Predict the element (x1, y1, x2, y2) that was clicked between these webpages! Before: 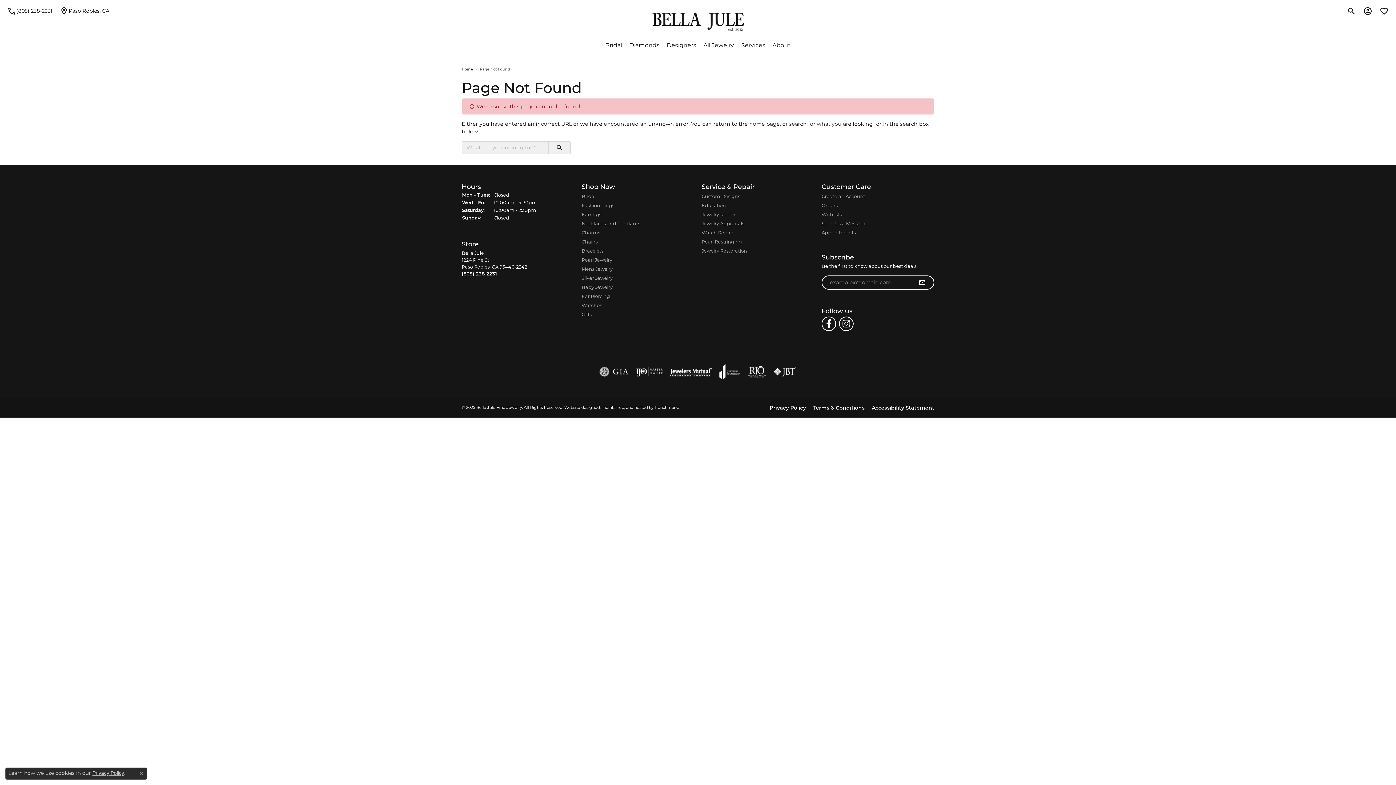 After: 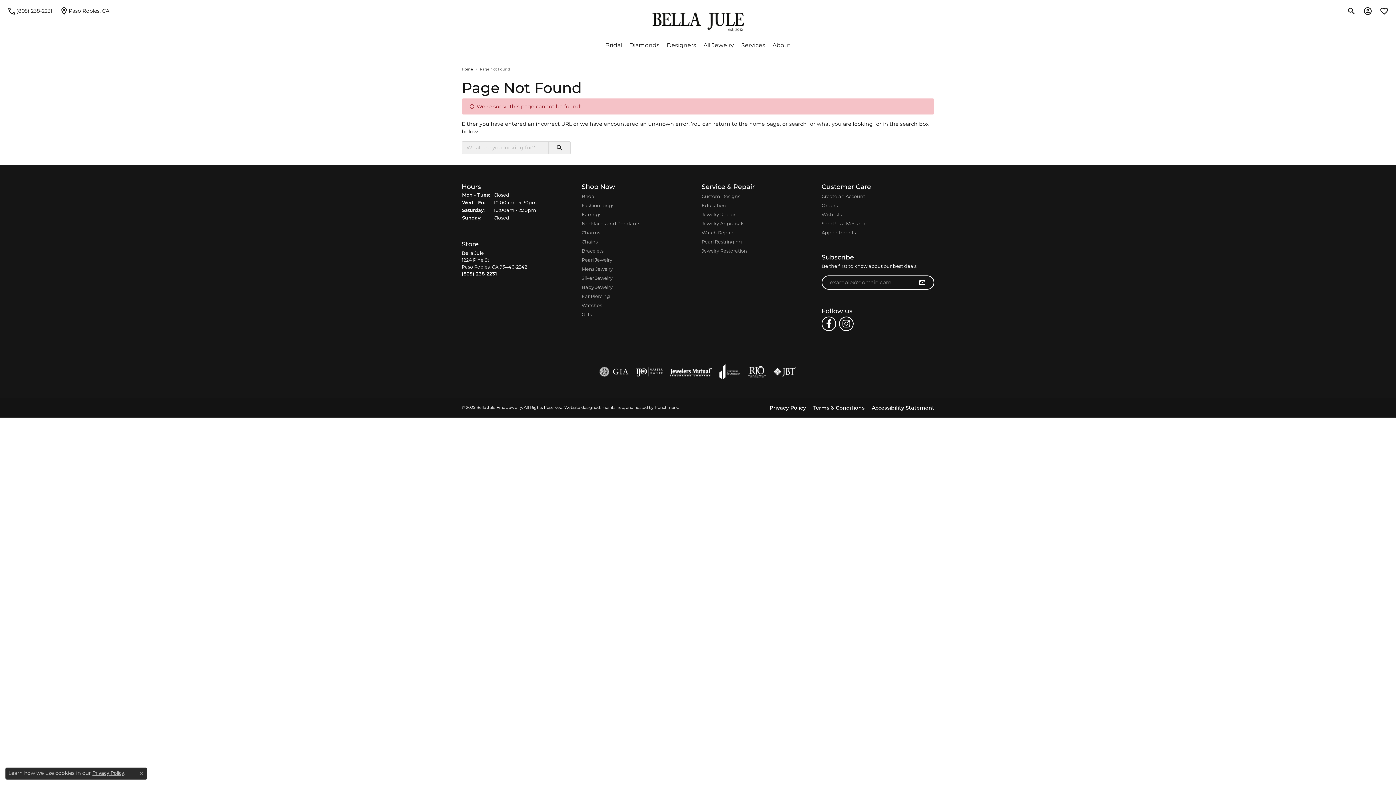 Action: bbox: (594, 405, 653, 409) label: Website maintained by Punchmark